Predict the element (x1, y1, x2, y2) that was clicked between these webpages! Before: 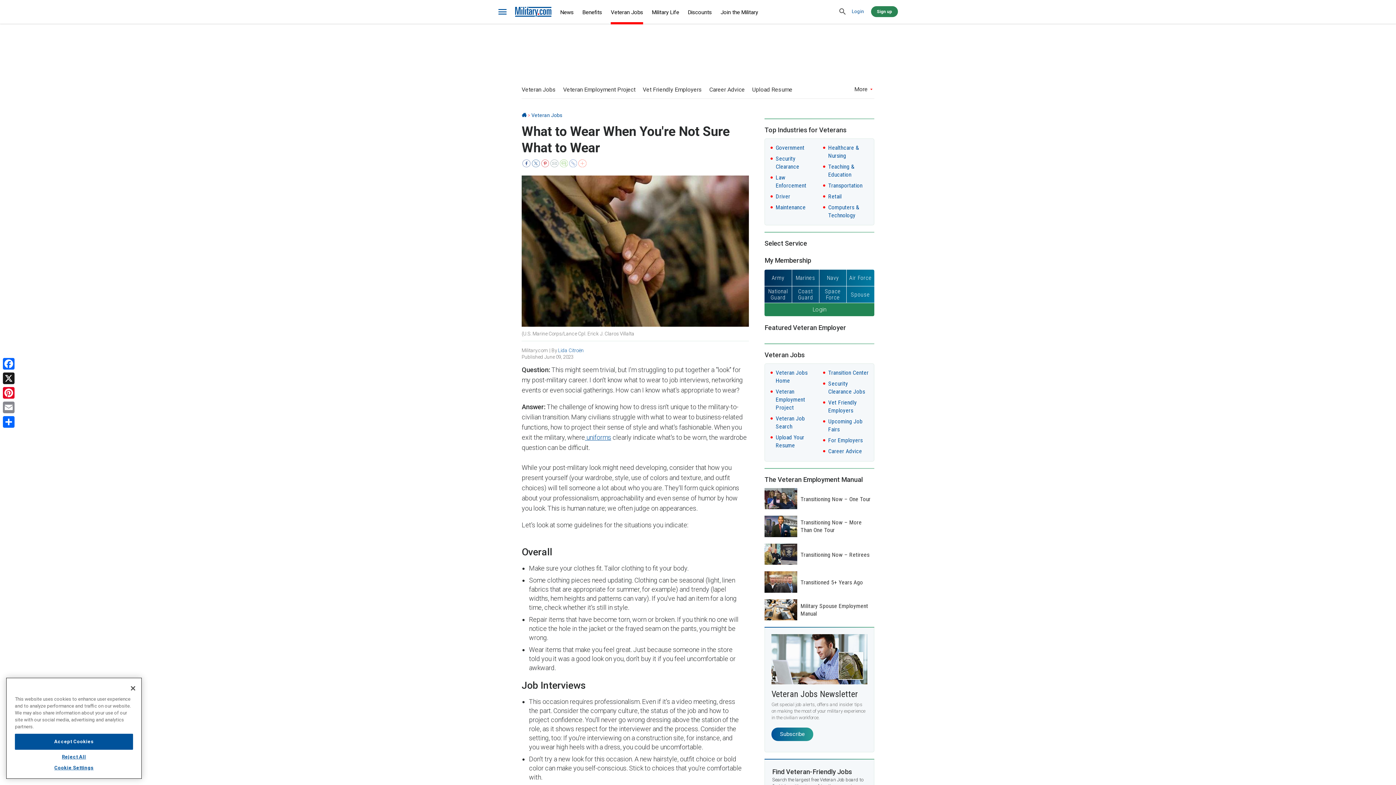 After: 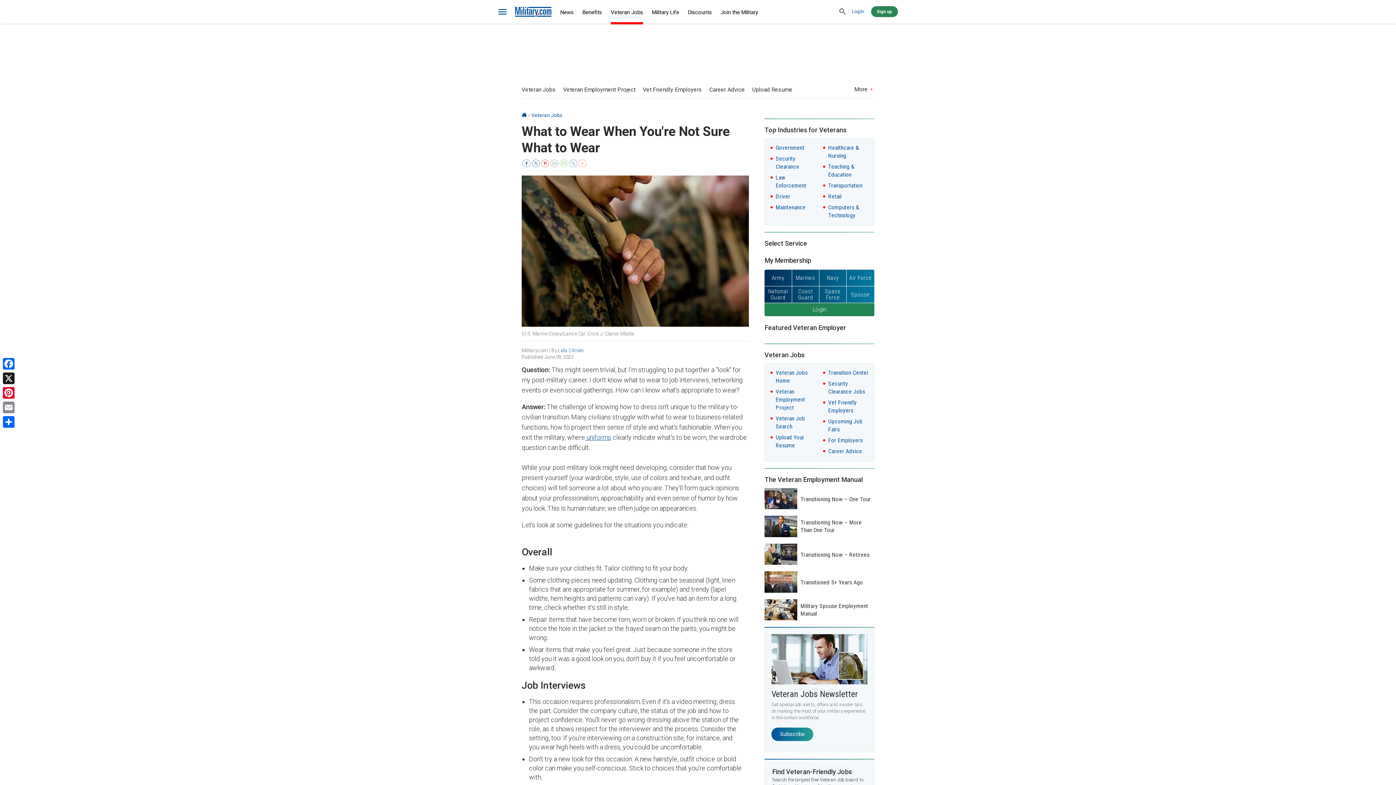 Action: label: Accept Cookies bbox: (14, 734, 133, 750)